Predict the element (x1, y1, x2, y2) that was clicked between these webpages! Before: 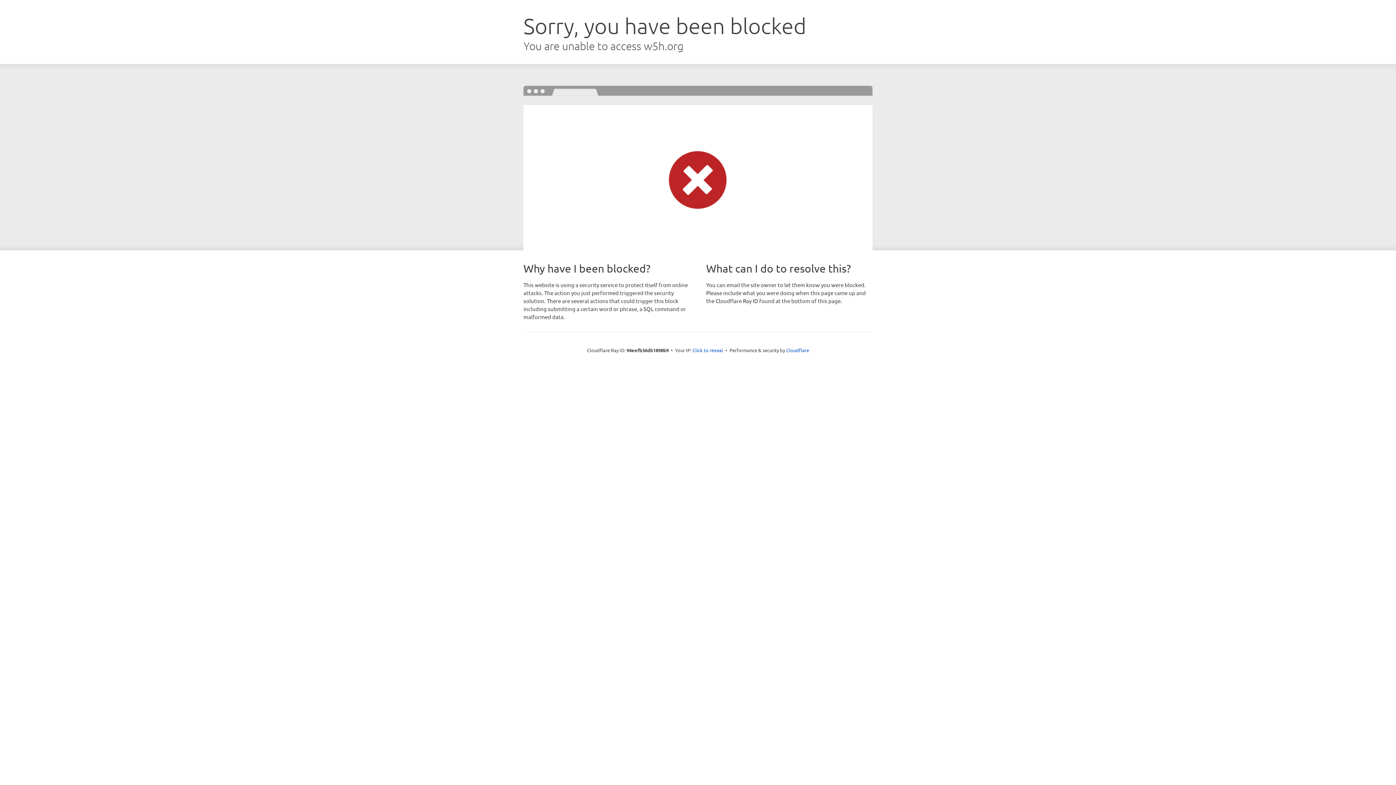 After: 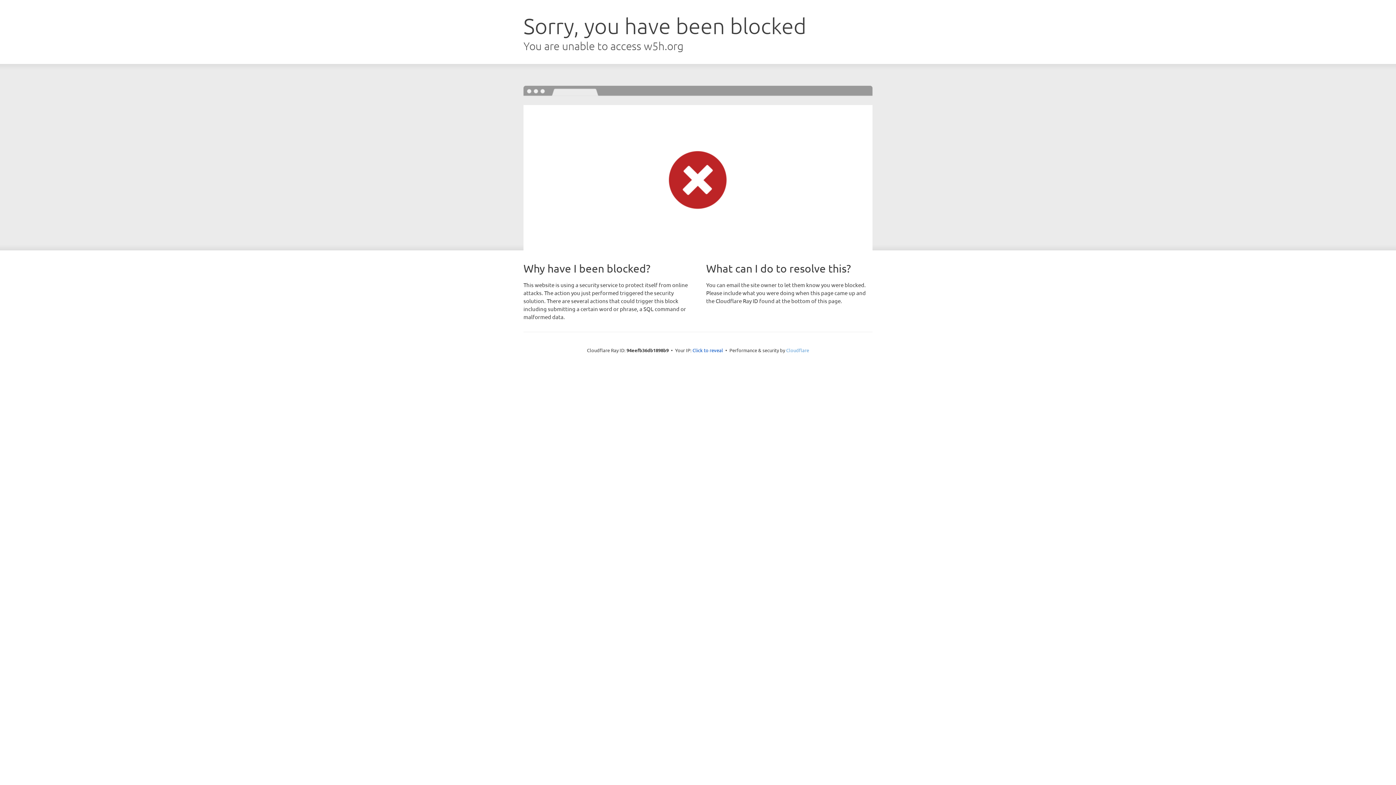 Action: bbox: (786, 347, 809, 353) label: Cloudflare